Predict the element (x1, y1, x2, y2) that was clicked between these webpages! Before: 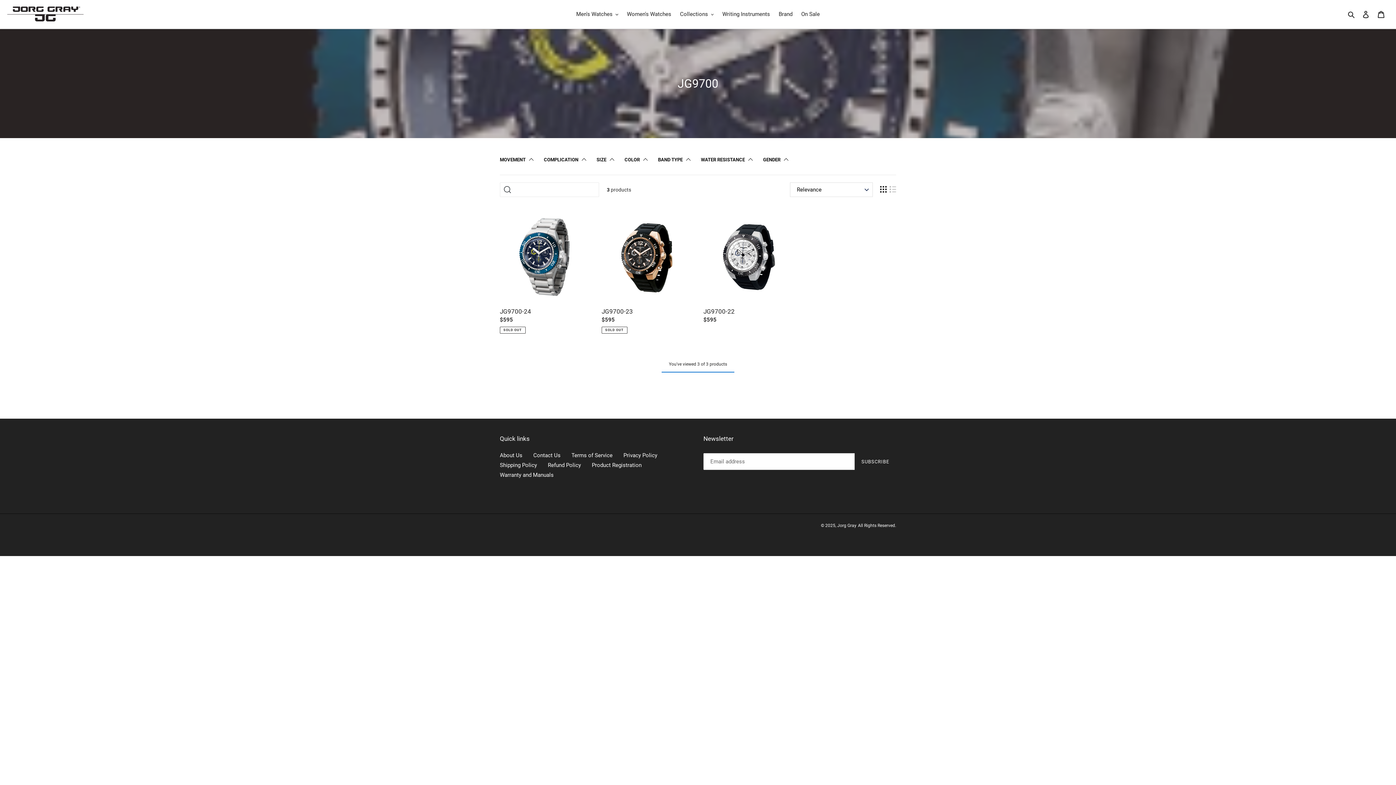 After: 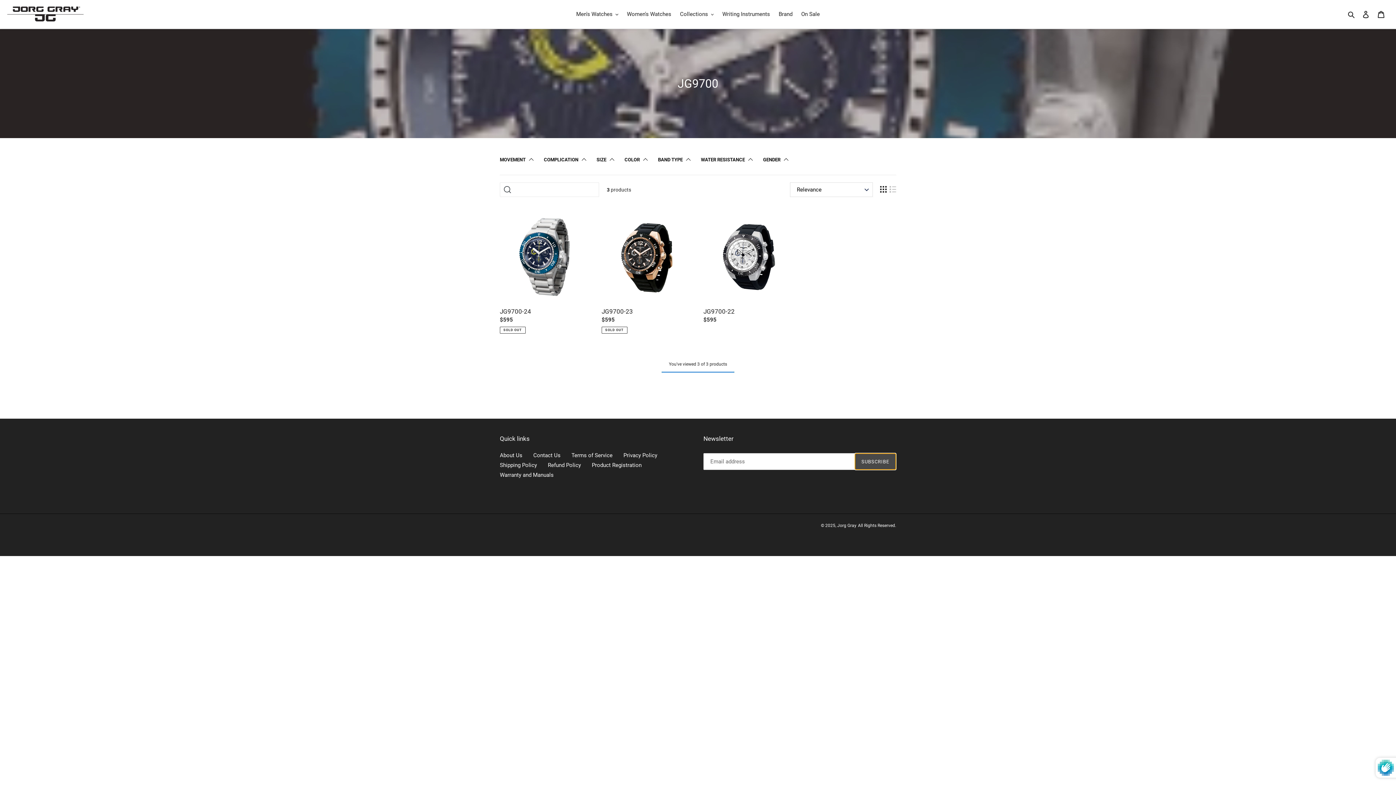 Action: bbox: (854, 453, 896, 470) label: SUBSCRIBE